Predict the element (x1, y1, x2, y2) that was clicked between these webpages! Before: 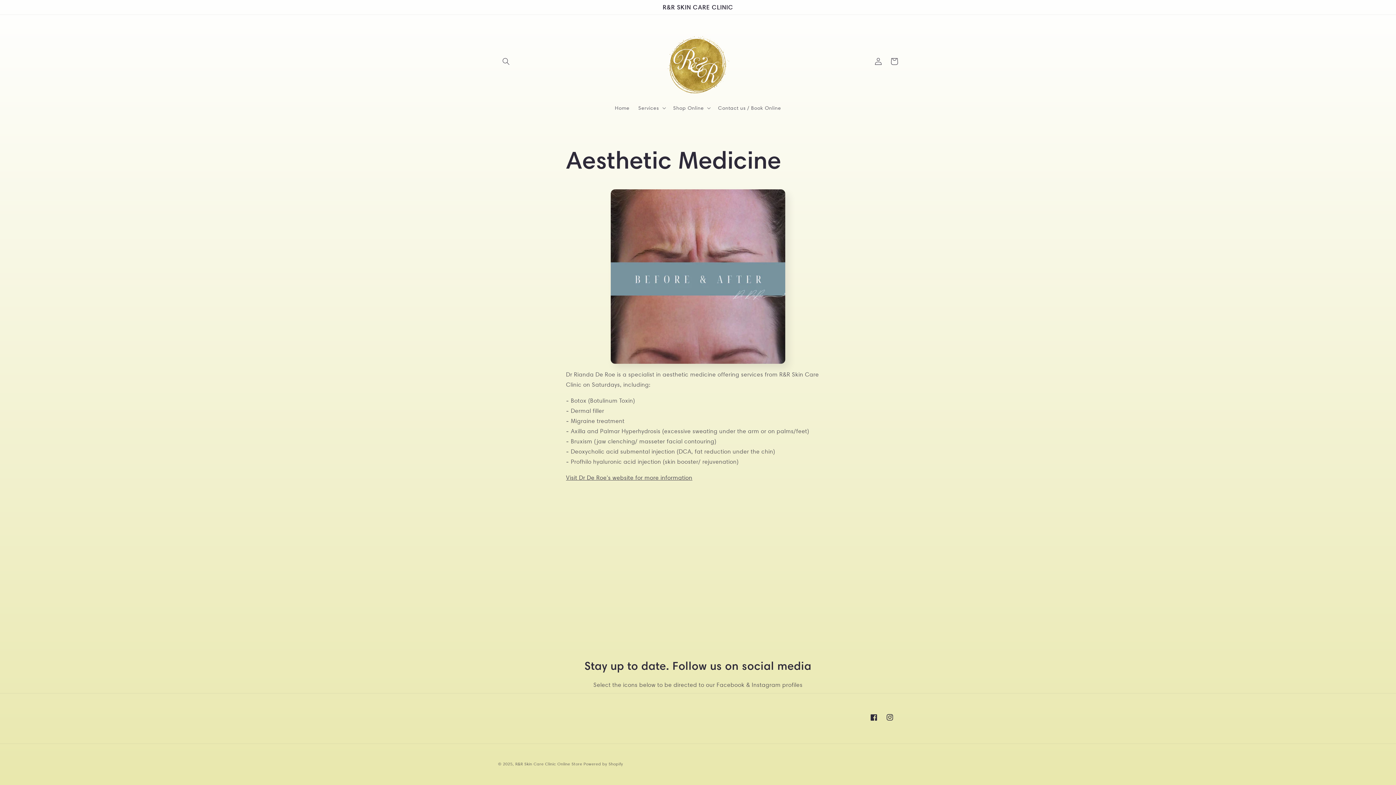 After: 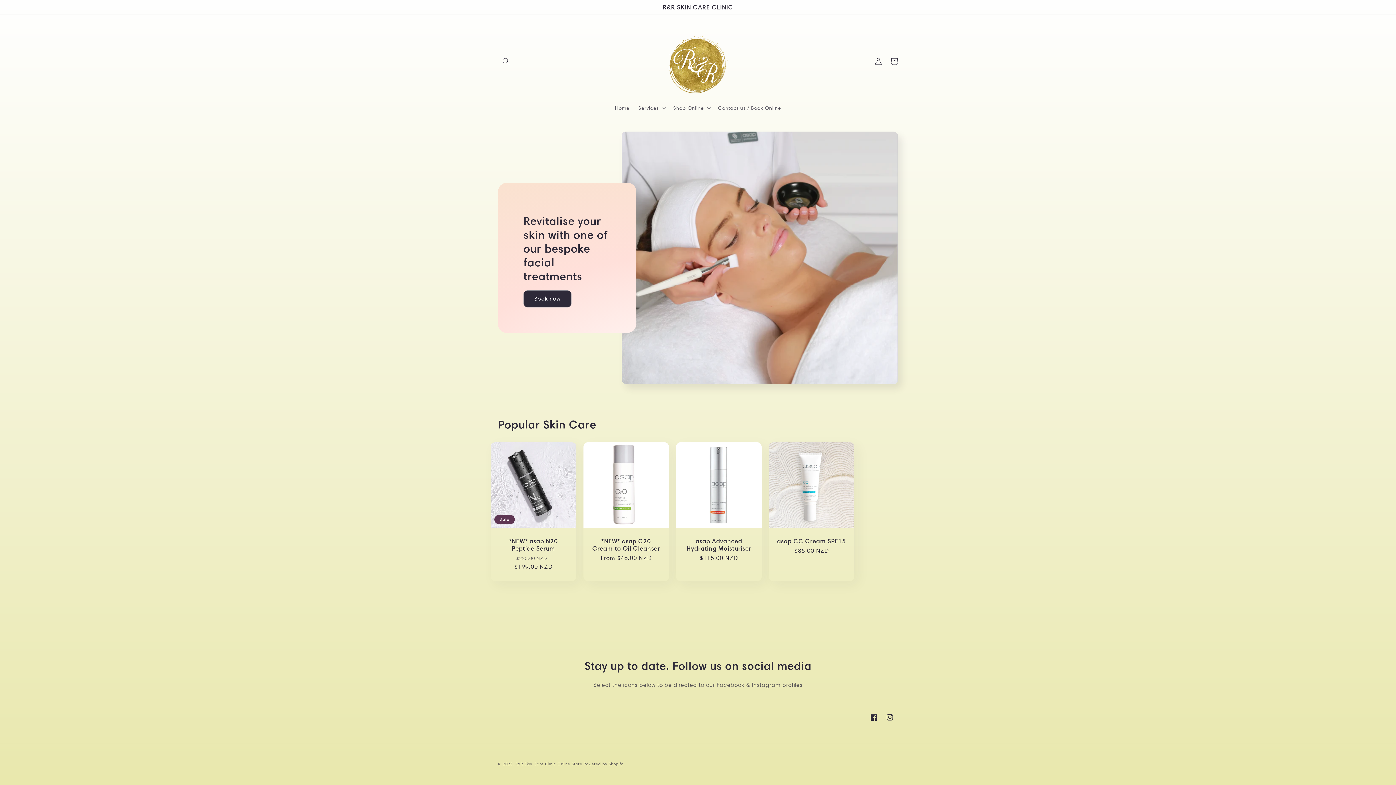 Action: bbox: (640, 22, 755, 100)